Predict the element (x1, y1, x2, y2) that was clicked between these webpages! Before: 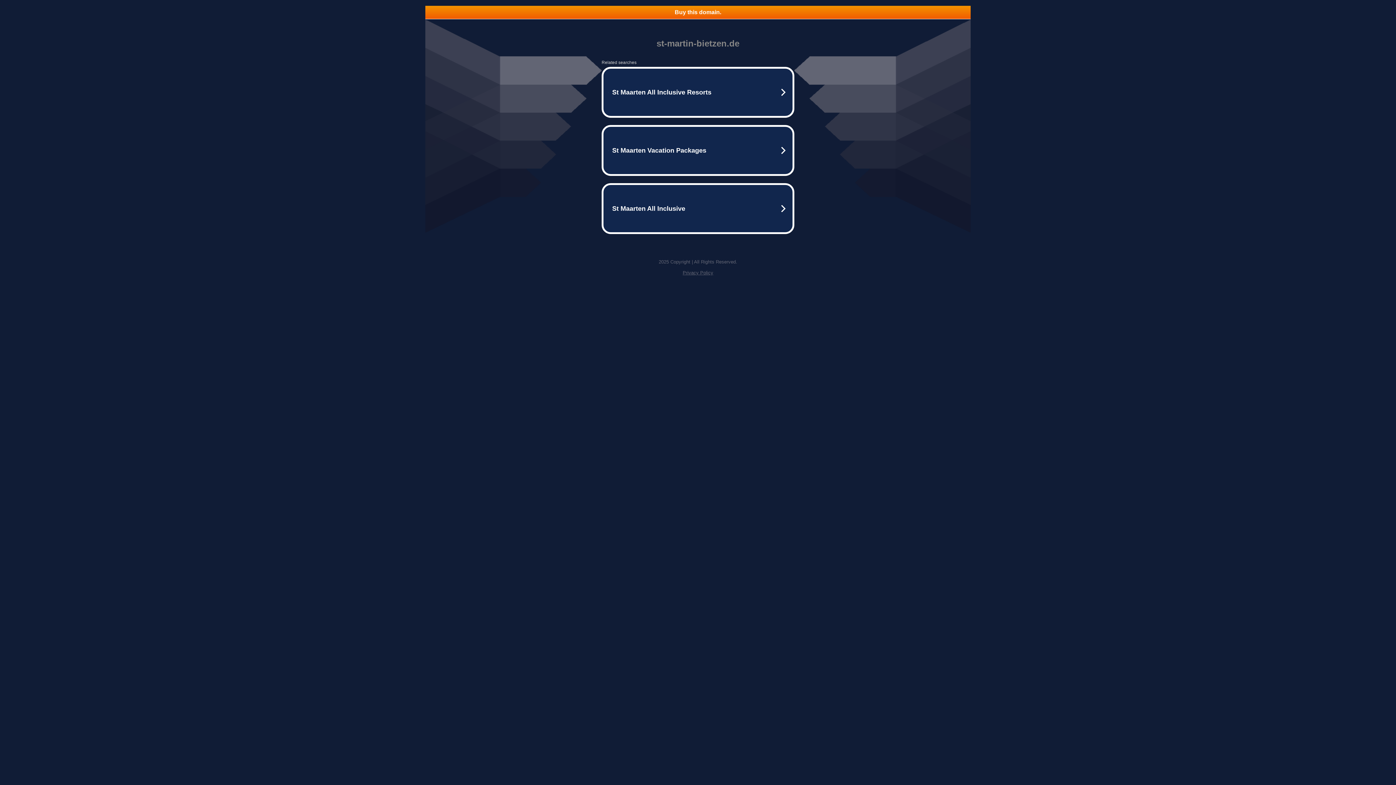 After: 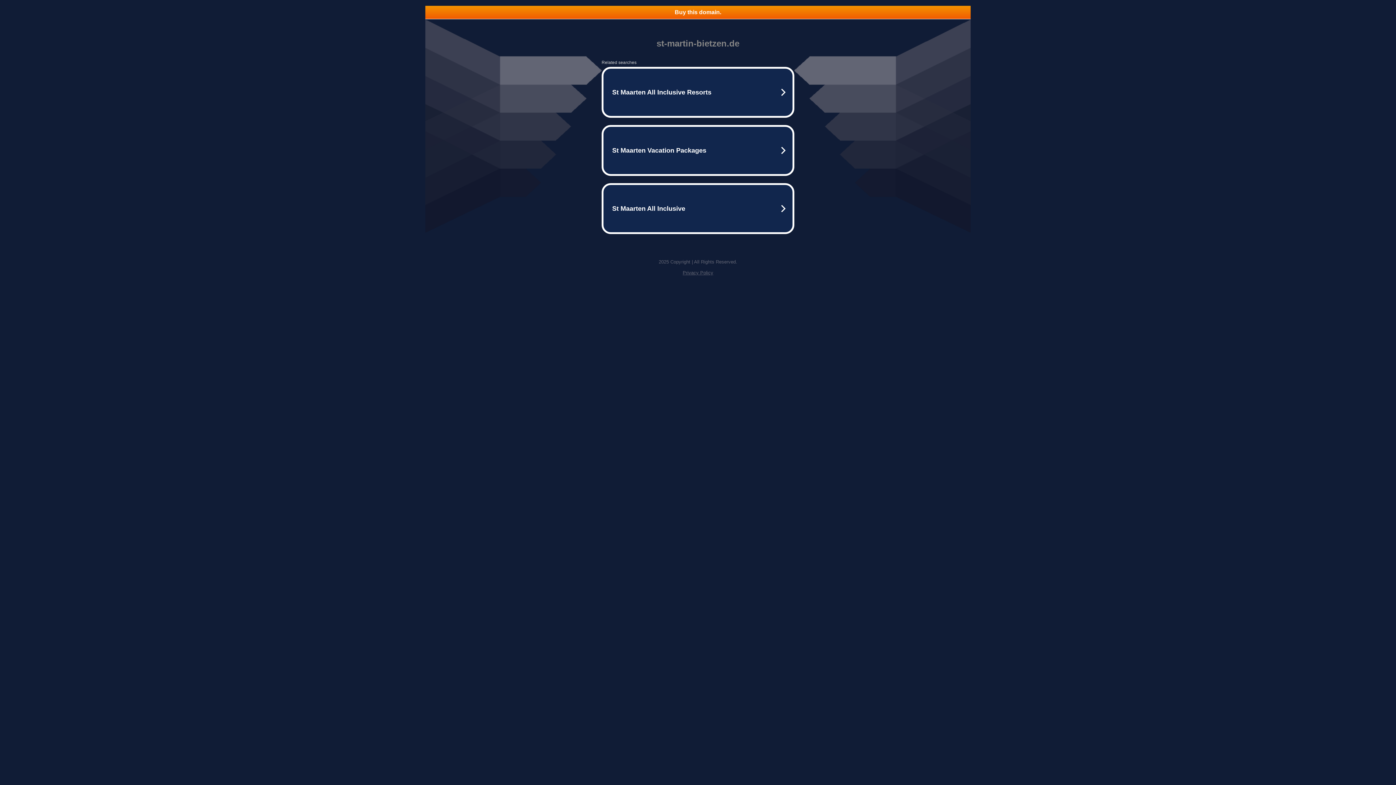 Action: bbox: (425, 5, 970, 18) label: Buy this domain.